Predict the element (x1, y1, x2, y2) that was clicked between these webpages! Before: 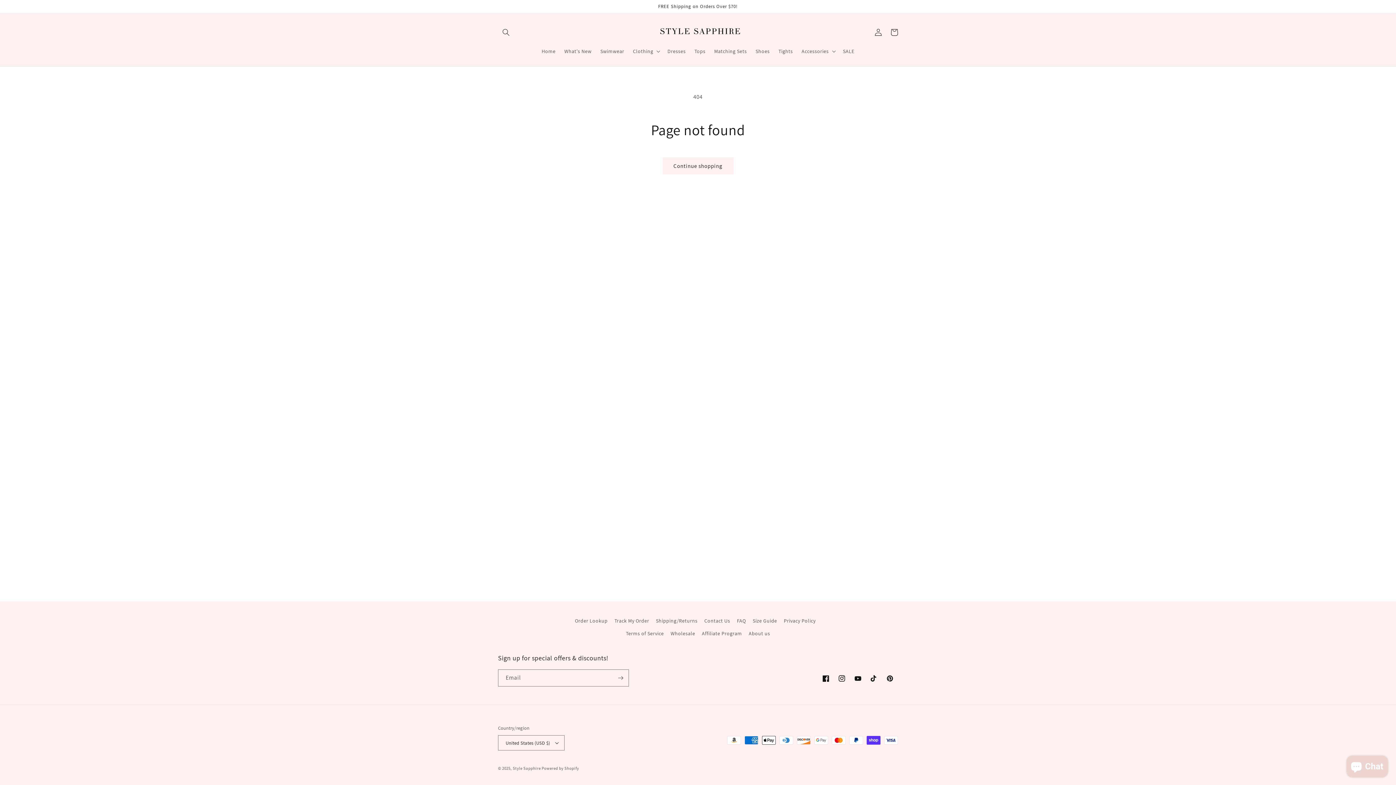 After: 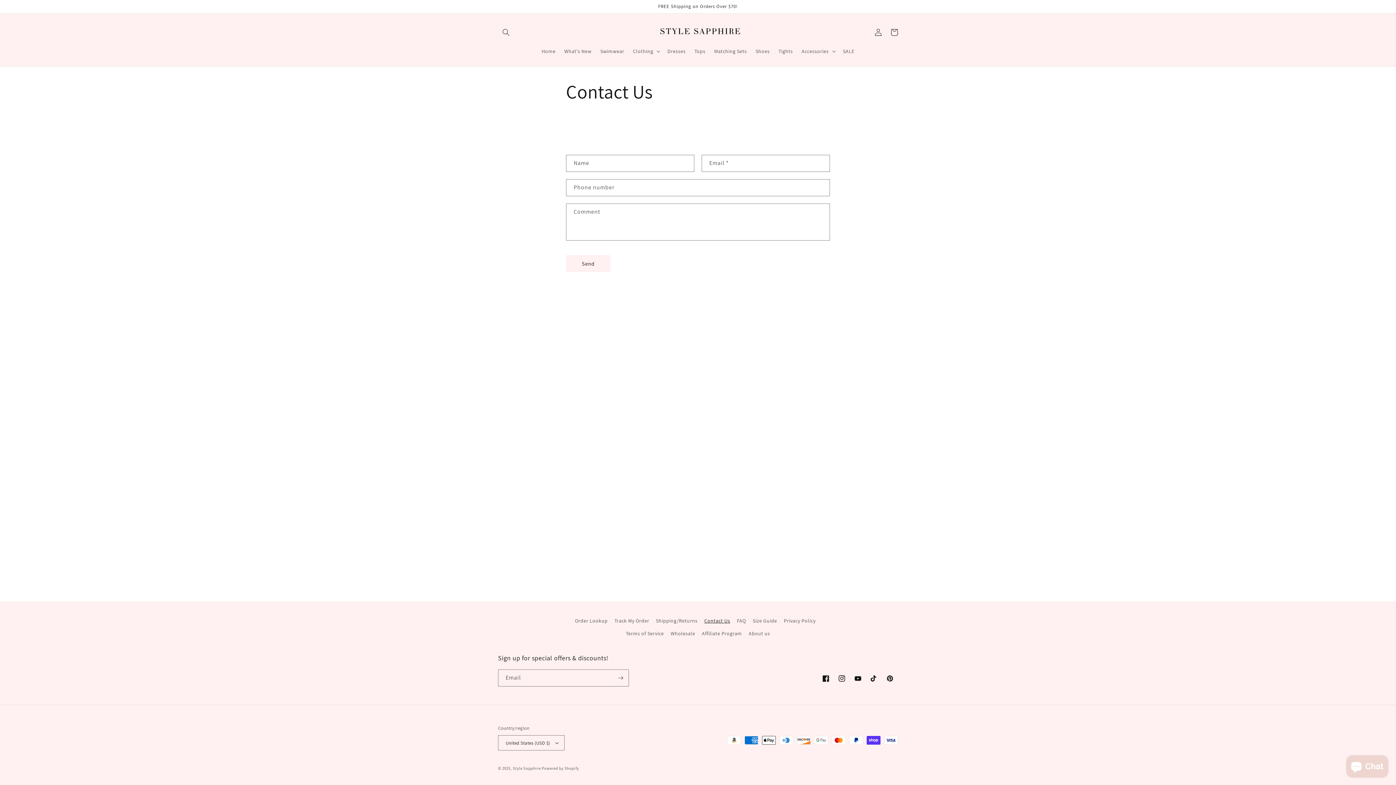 Action: bbox: (704, 614, 730, 627) label: Contact Us